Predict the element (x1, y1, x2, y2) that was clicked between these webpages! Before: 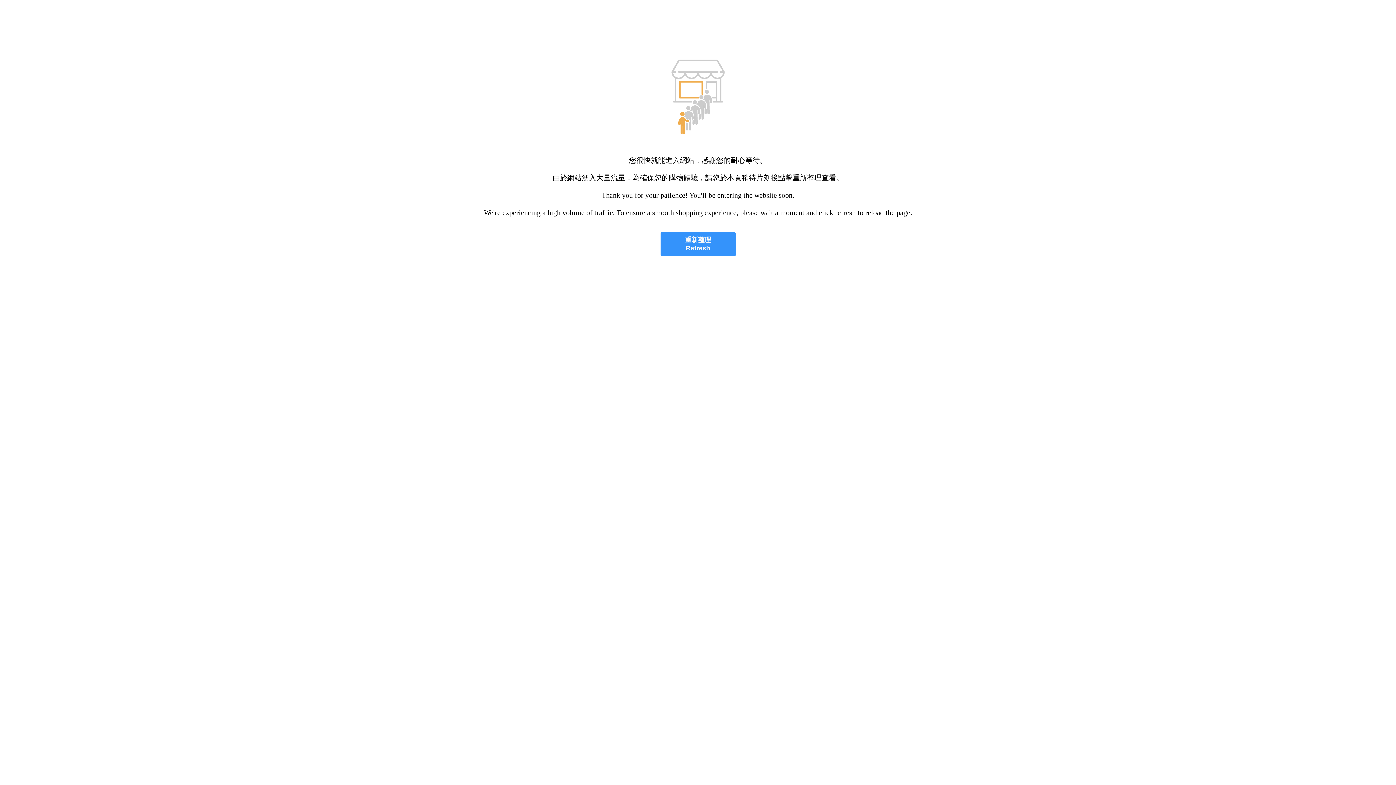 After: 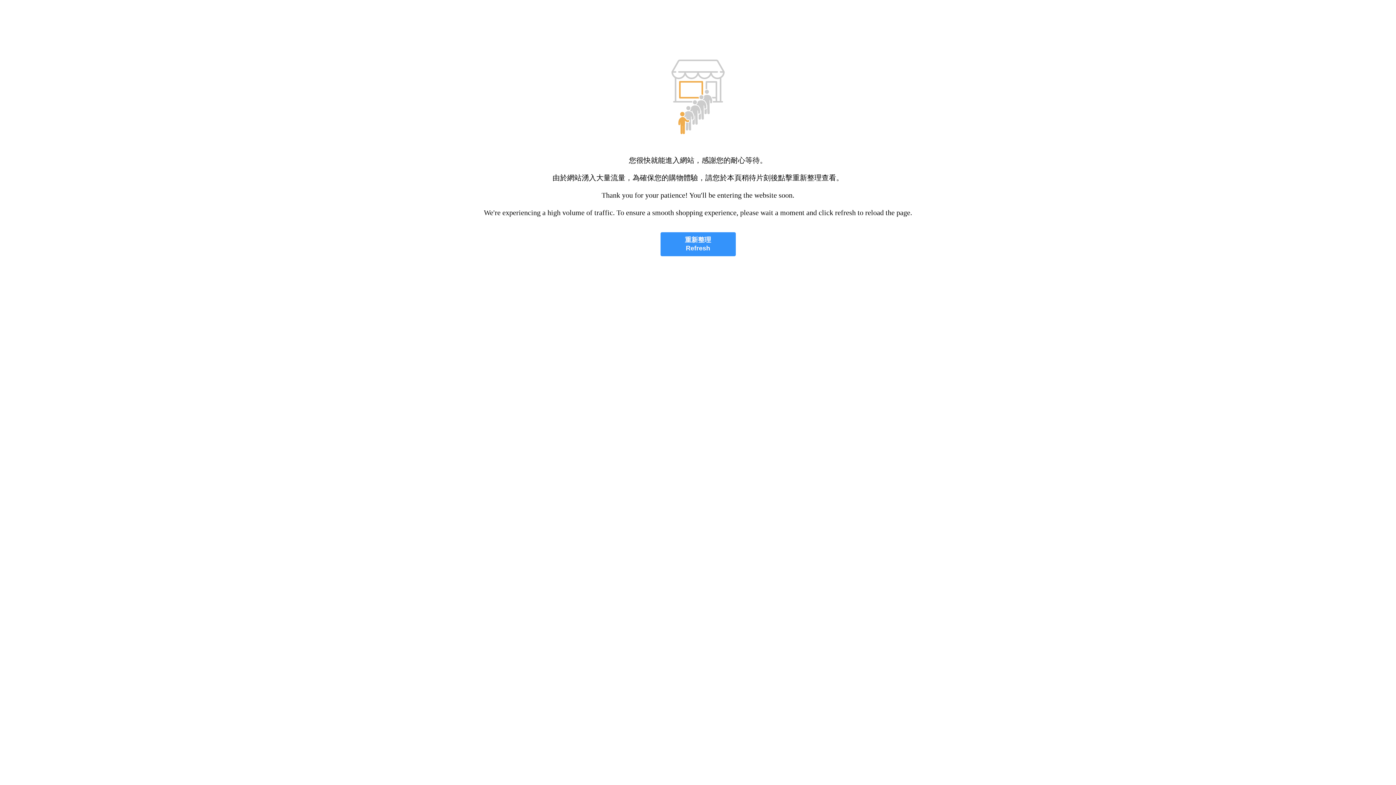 Action: bbox: (660, 232, 735, 256) label: 重新整理
Refresh